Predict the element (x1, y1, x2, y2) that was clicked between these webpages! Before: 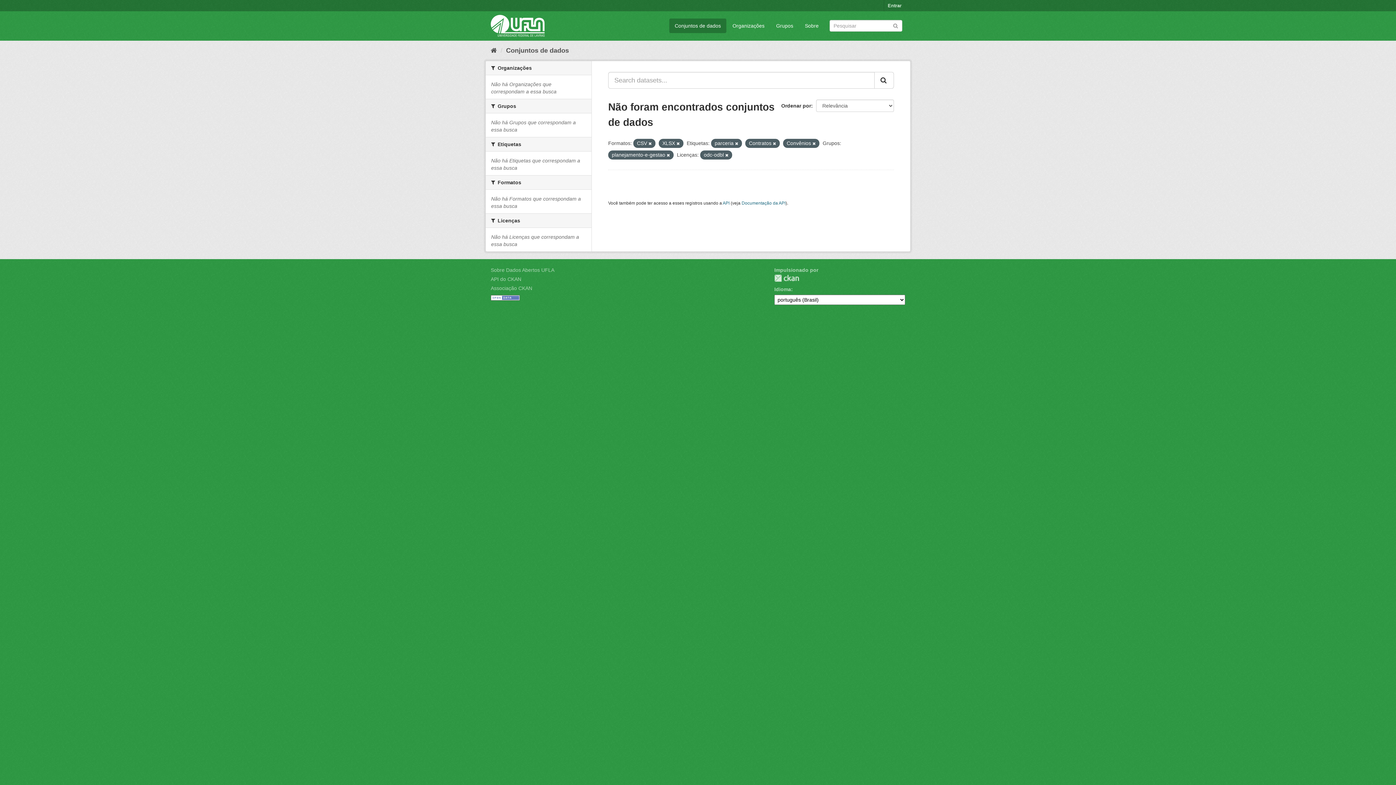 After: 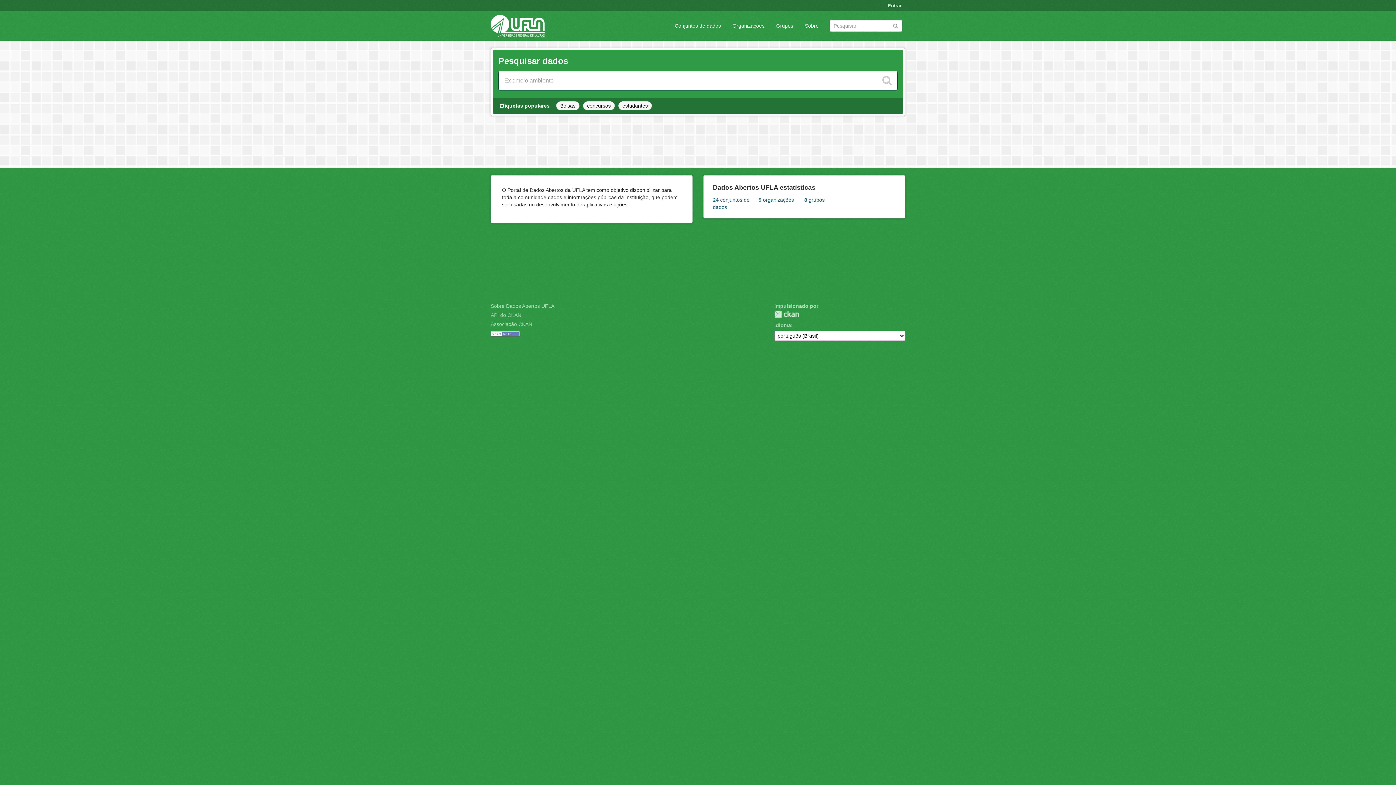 Action: label: Início bbox: (490, 46, 497, 54)